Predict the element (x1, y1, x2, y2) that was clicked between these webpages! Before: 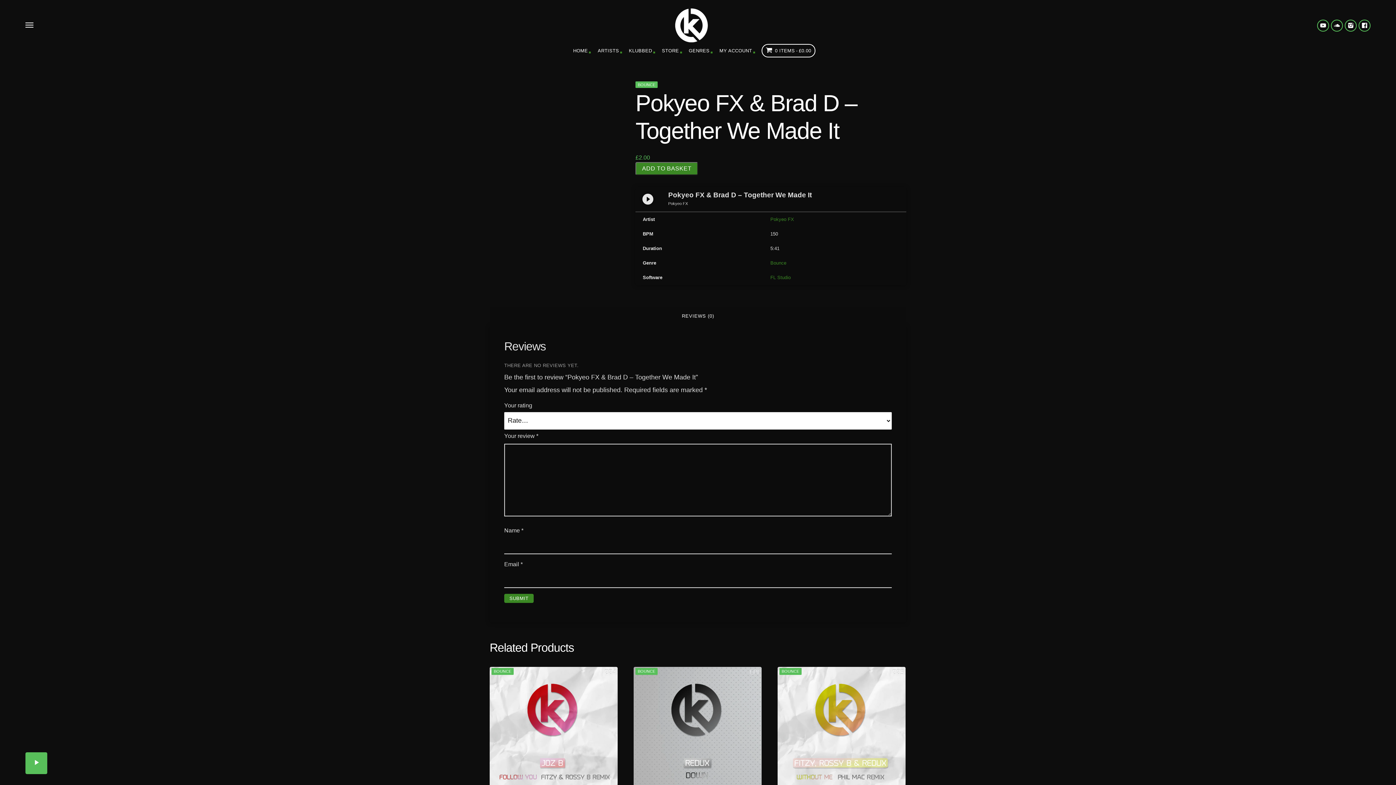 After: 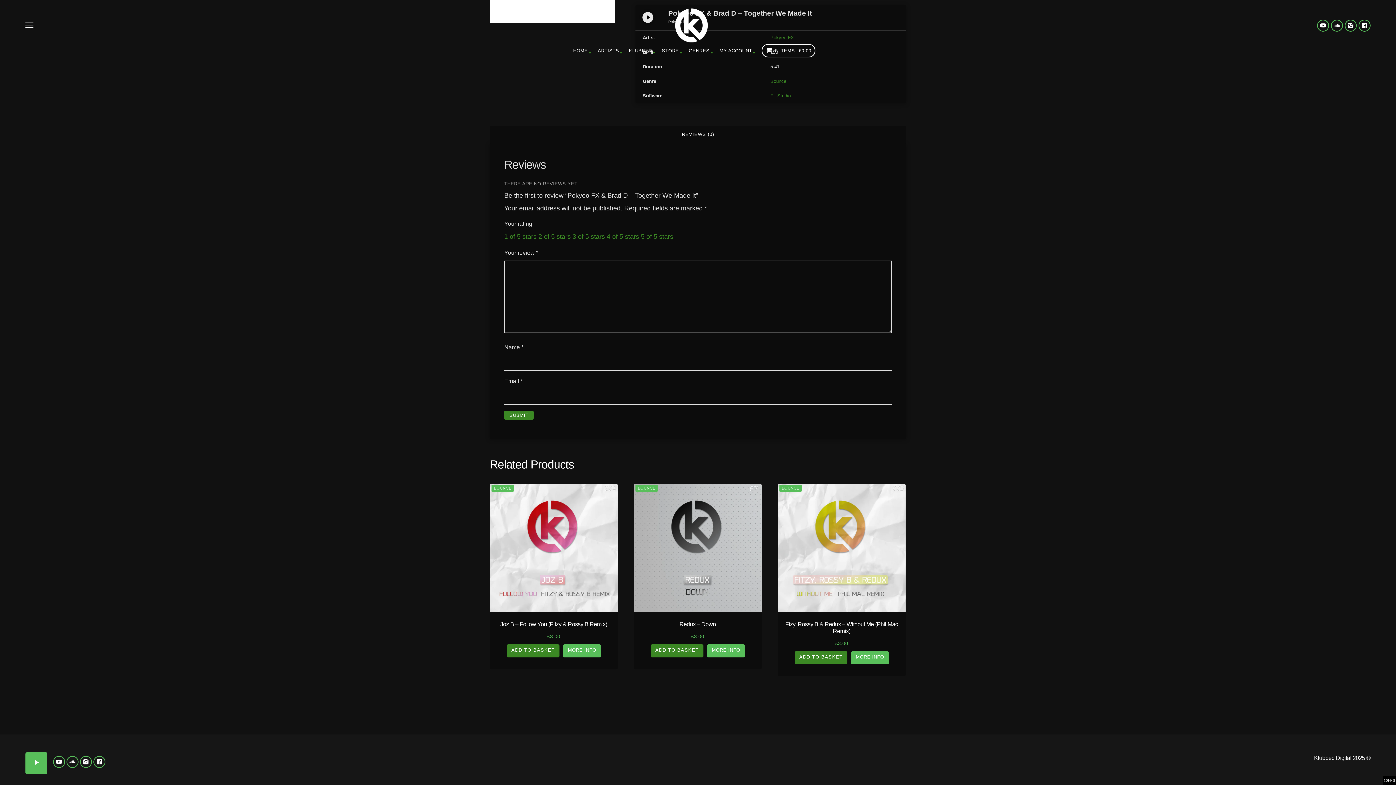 Action: label: REVIEWS (0) bbox: (489, 307, 906, 325)